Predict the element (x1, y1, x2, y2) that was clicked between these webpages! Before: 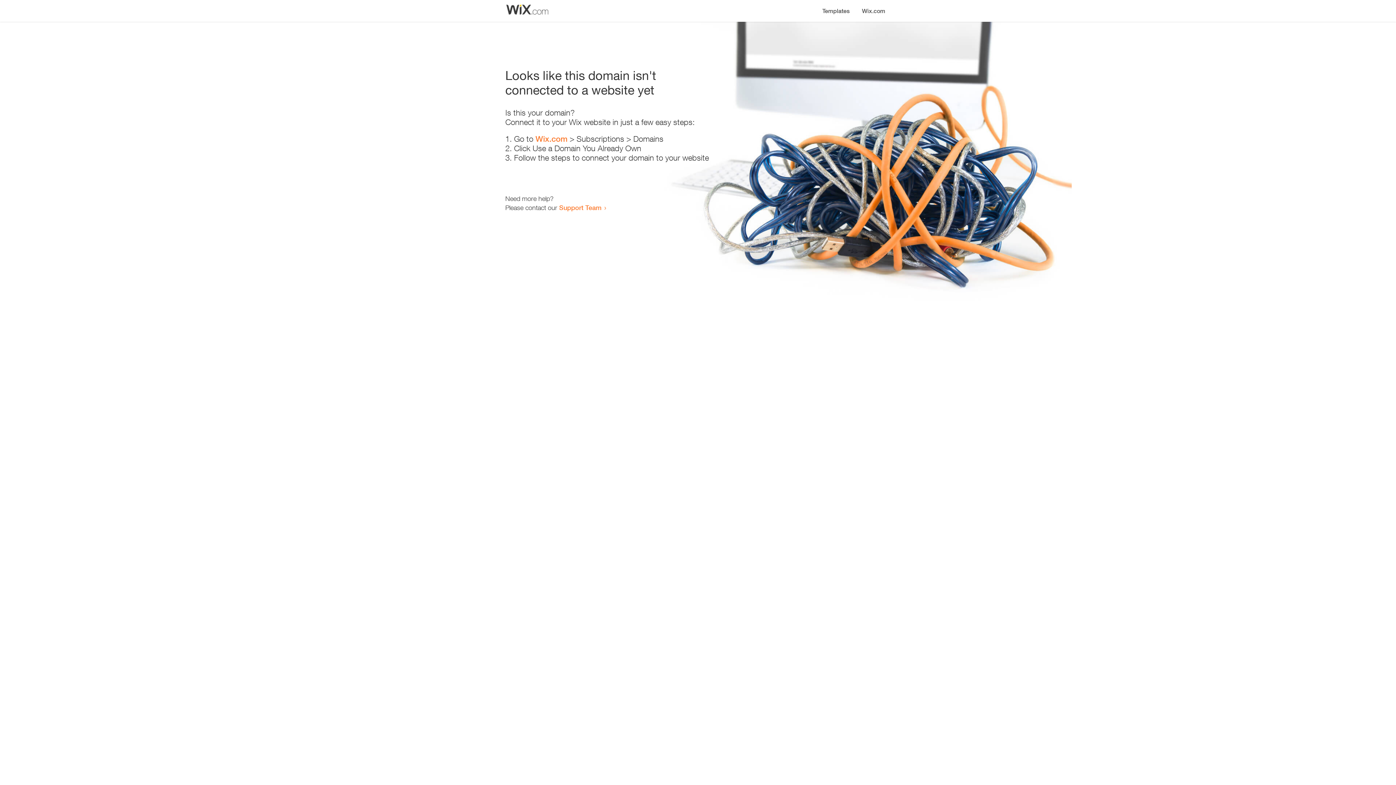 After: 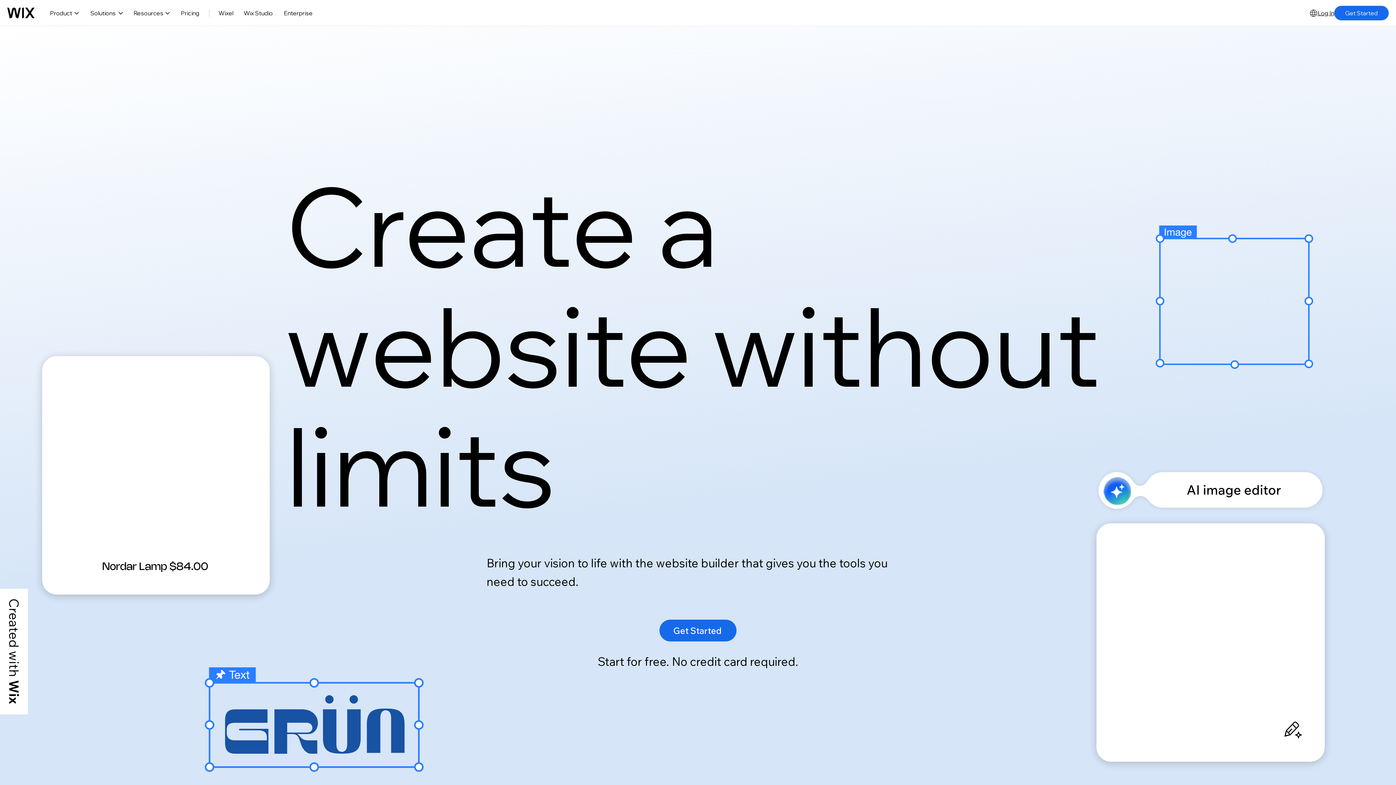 Action: label: Wix.com bbox: (856, 0, 890, 14)